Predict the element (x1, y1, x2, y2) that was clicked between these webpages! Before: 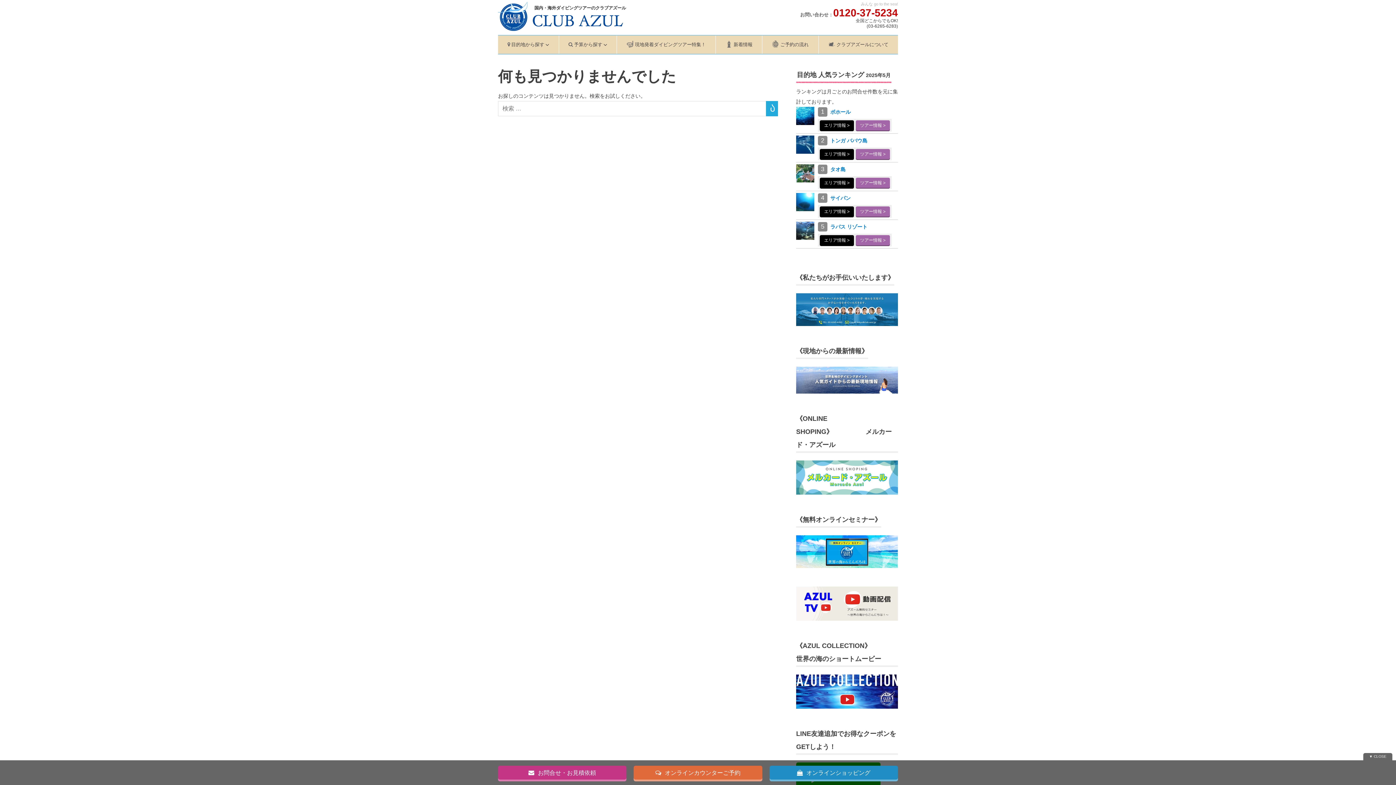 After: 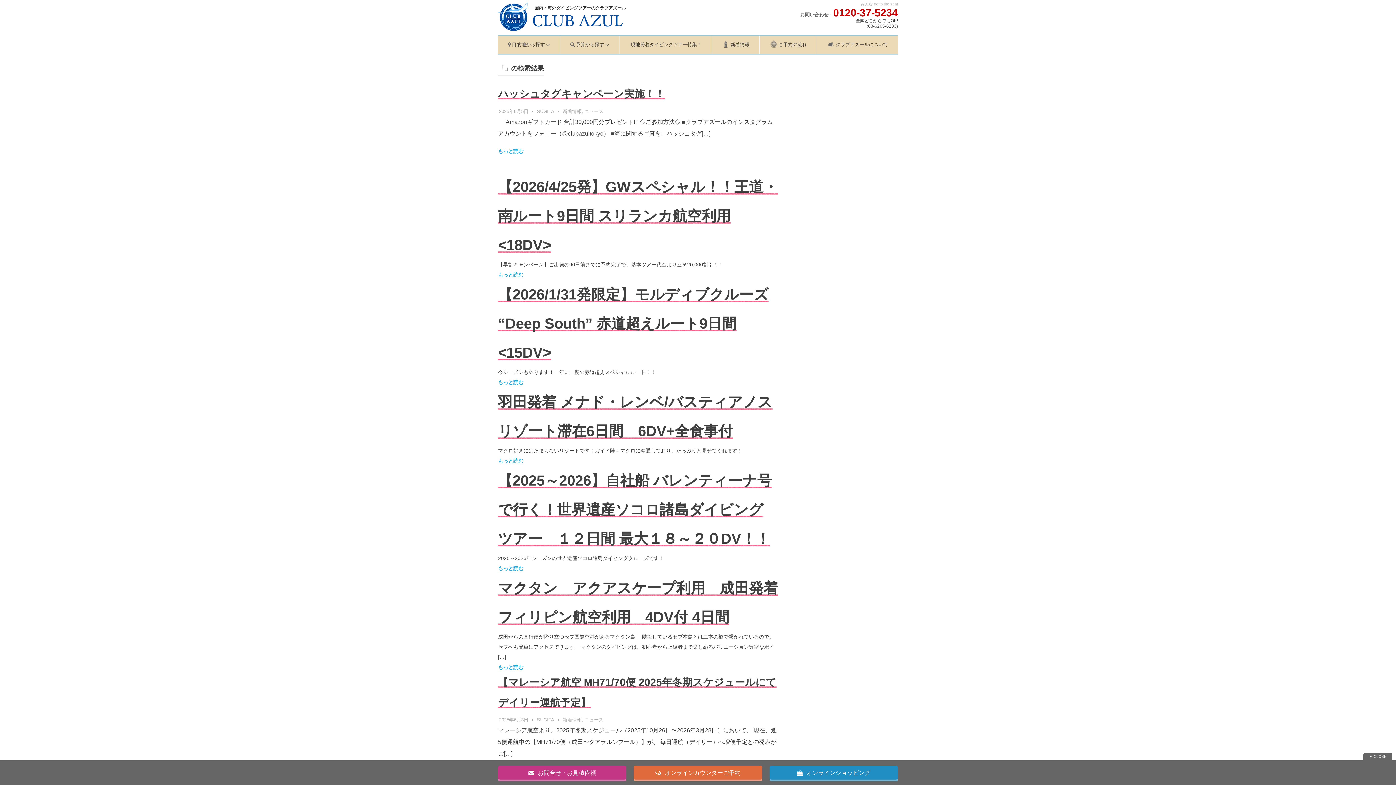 Action: bbox: (766, 101, 778, 117)